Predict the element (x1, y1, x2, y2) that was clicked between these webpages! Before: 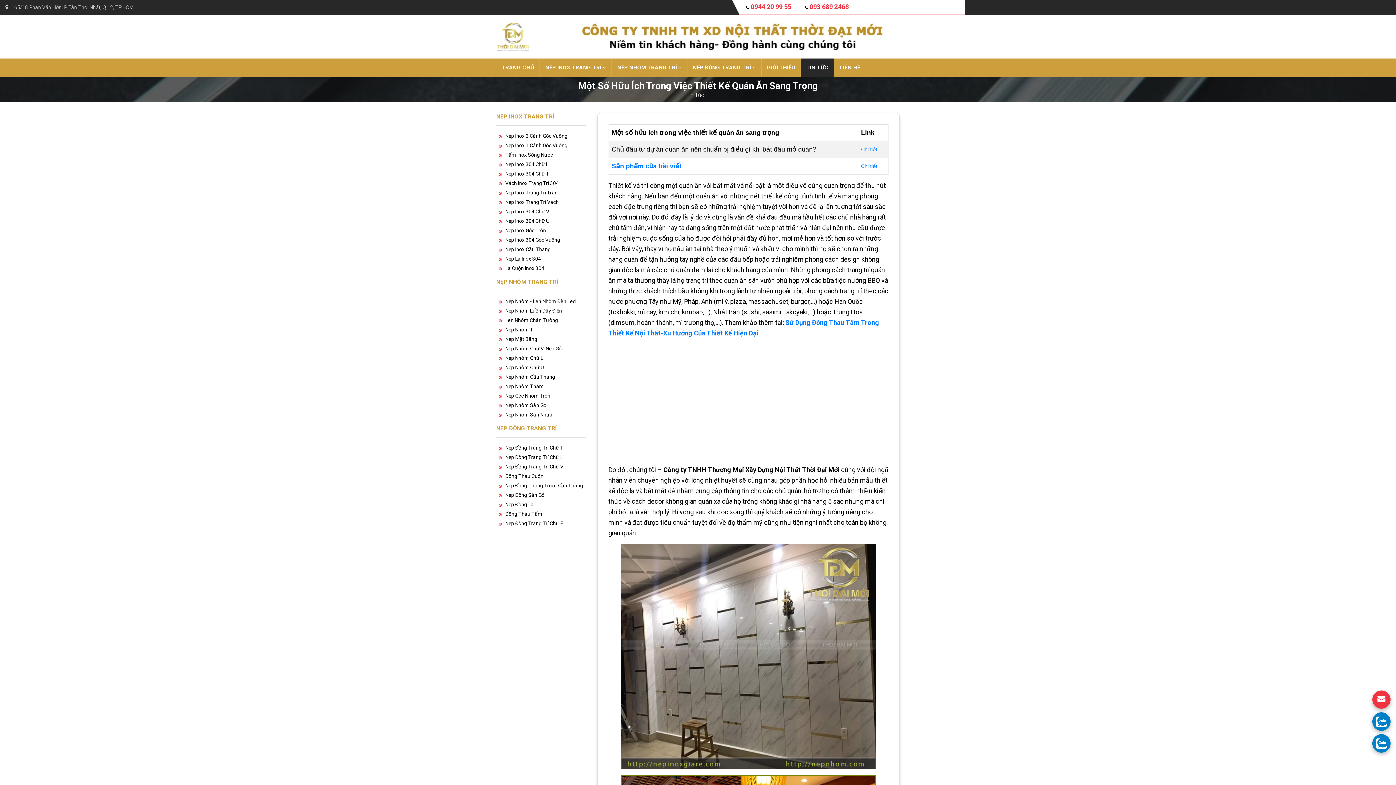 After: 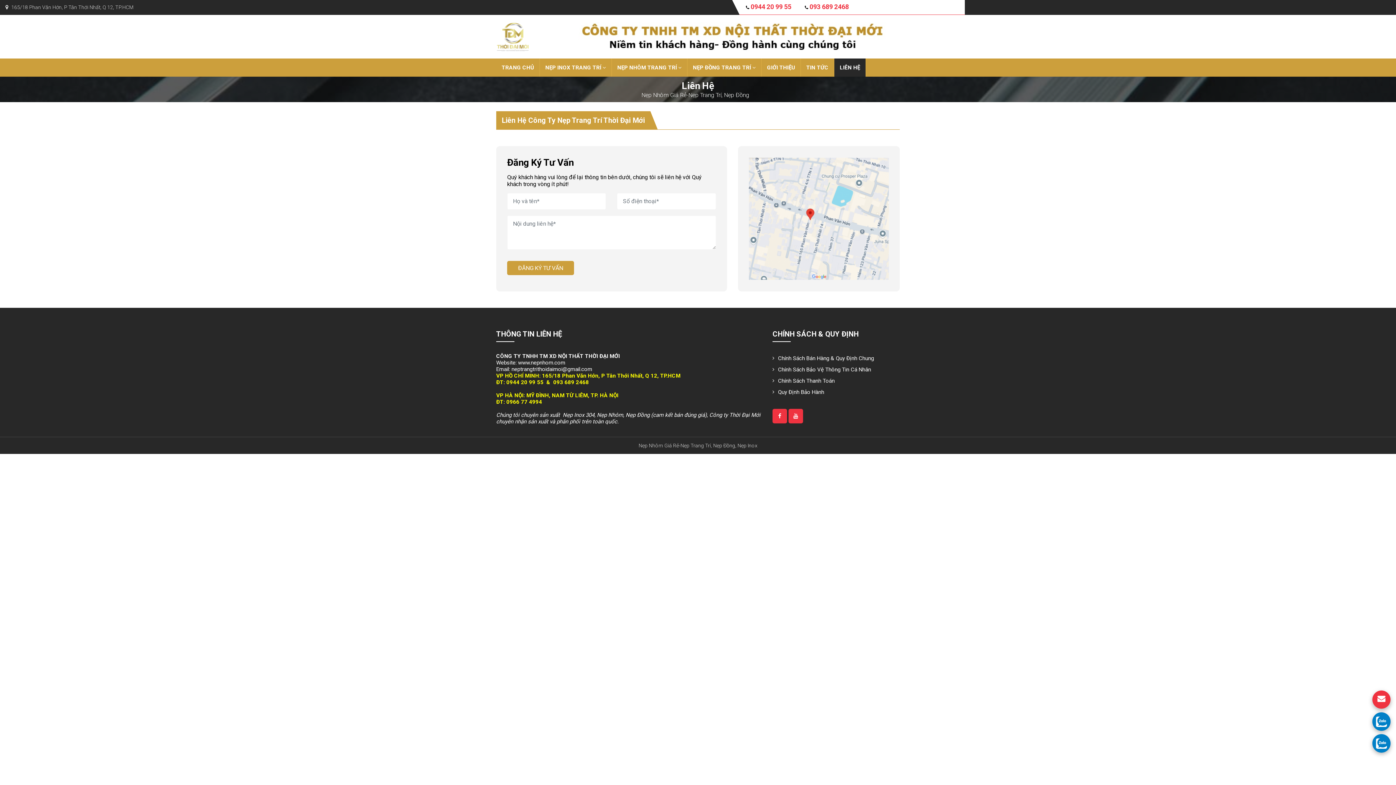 Action: bbox: (1372, 690, 1390, 709)